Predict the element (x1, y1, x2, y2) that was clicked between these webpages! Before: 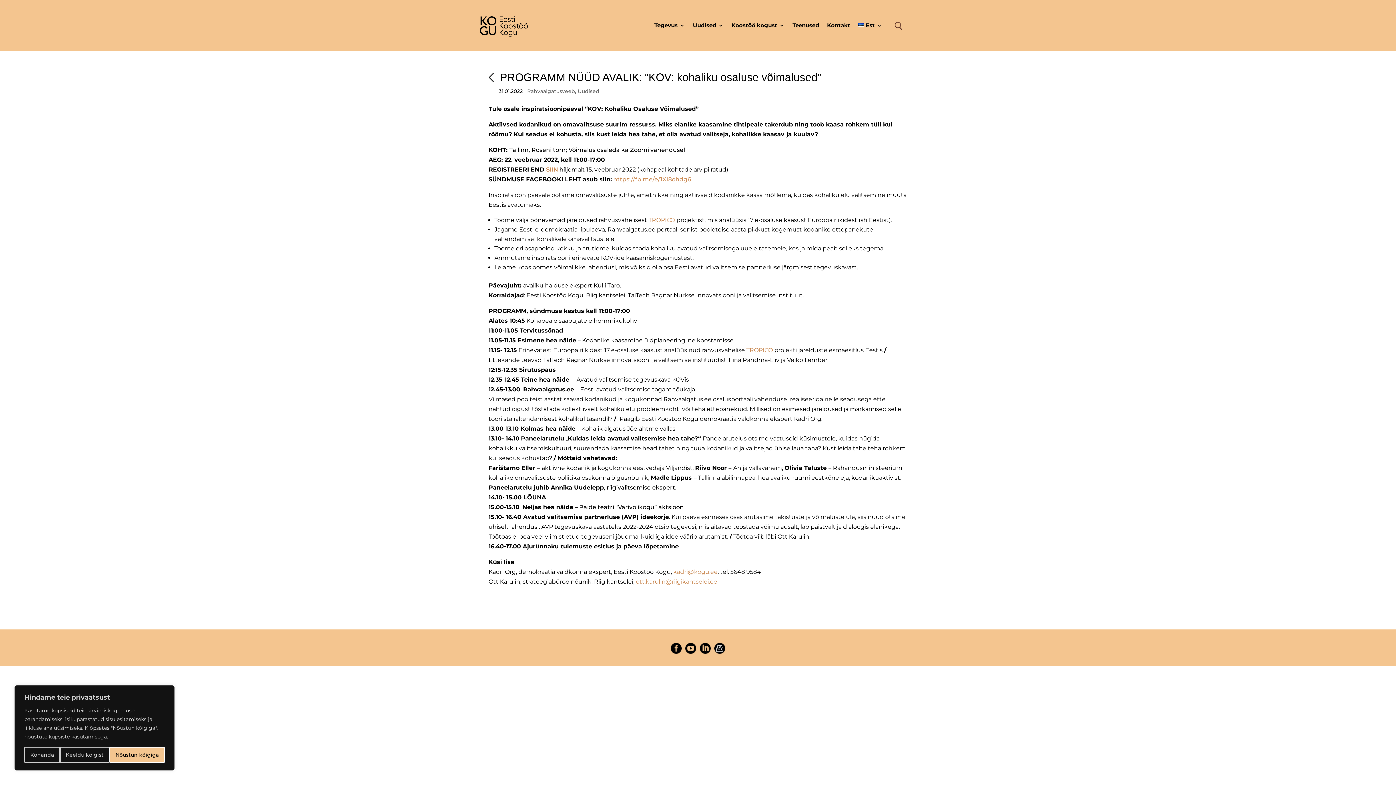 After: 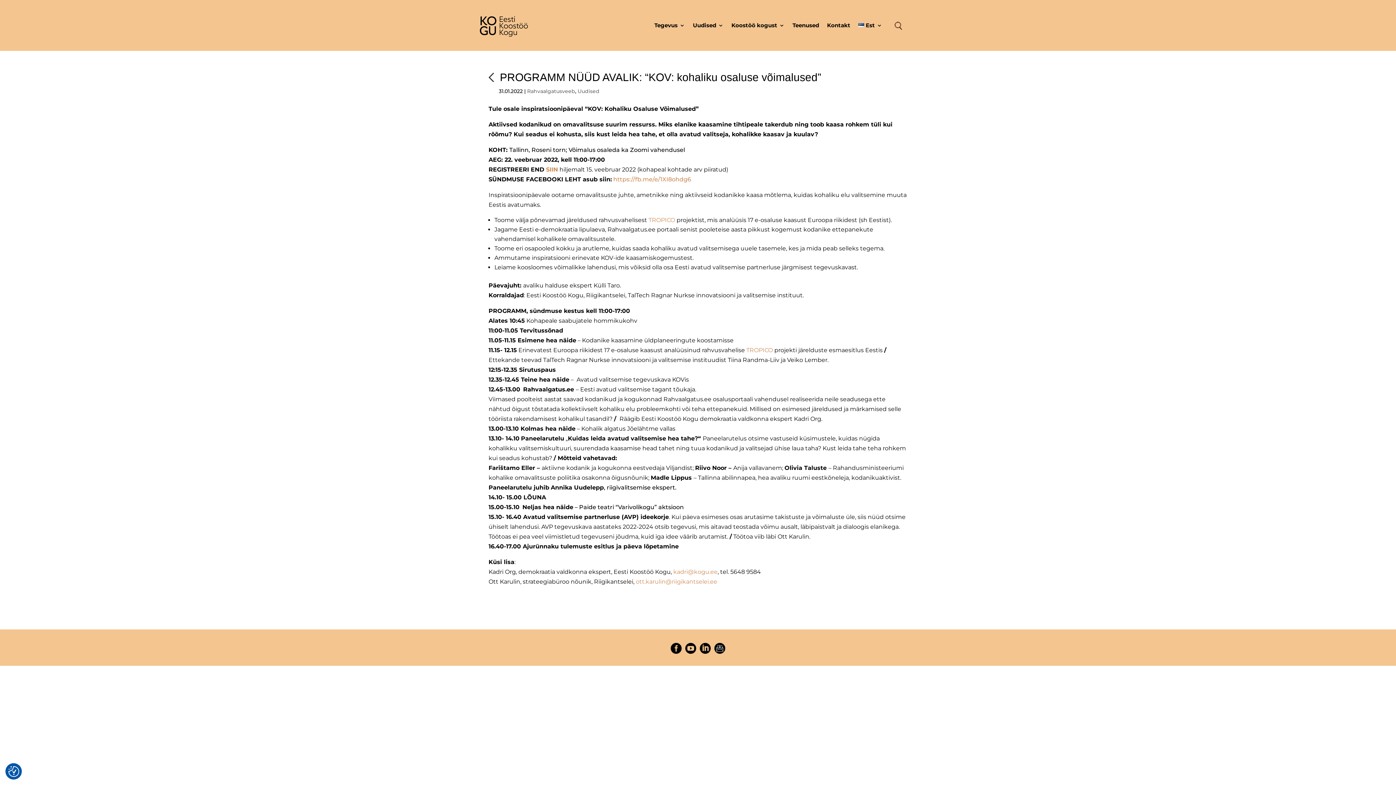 Action: bbox: (109, 747, 164, 763) label: Nõustun kõigiga